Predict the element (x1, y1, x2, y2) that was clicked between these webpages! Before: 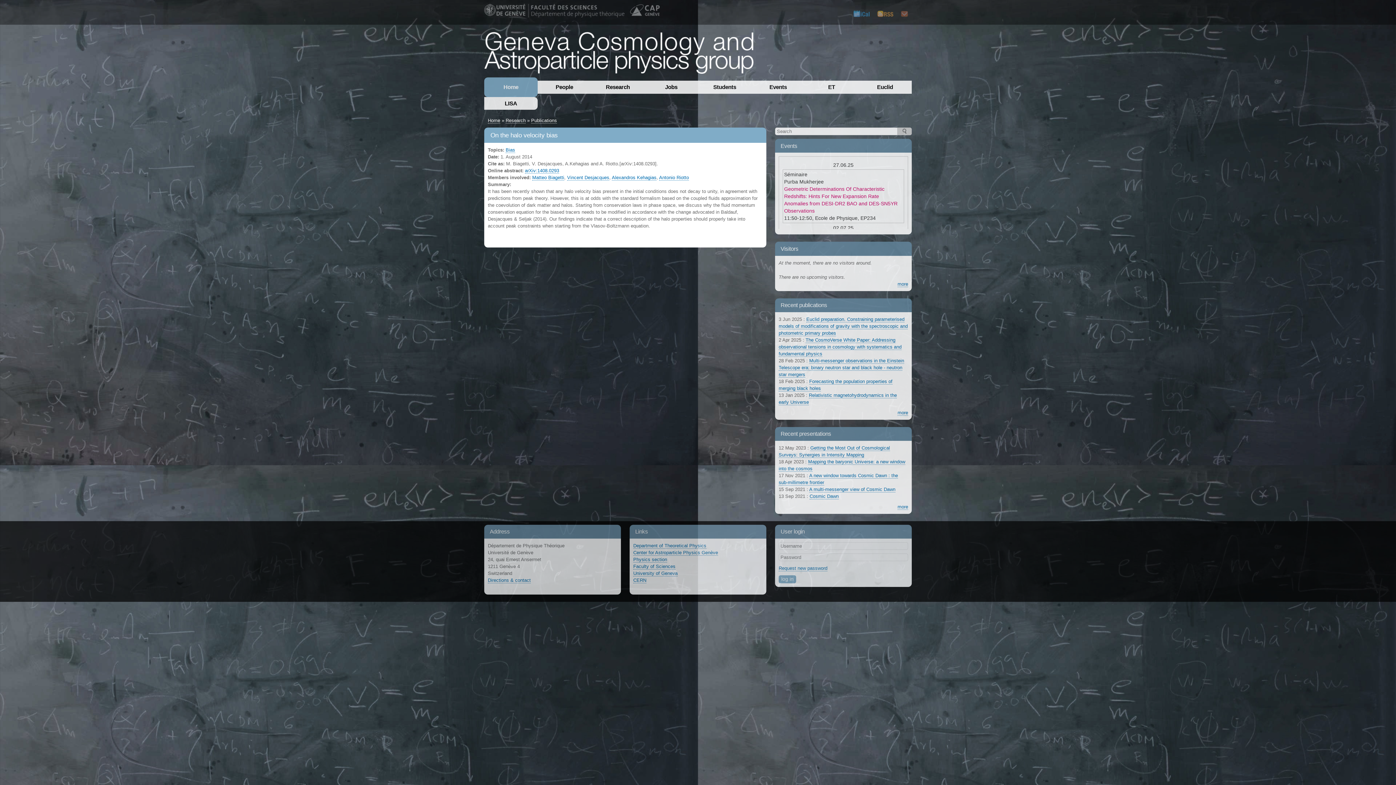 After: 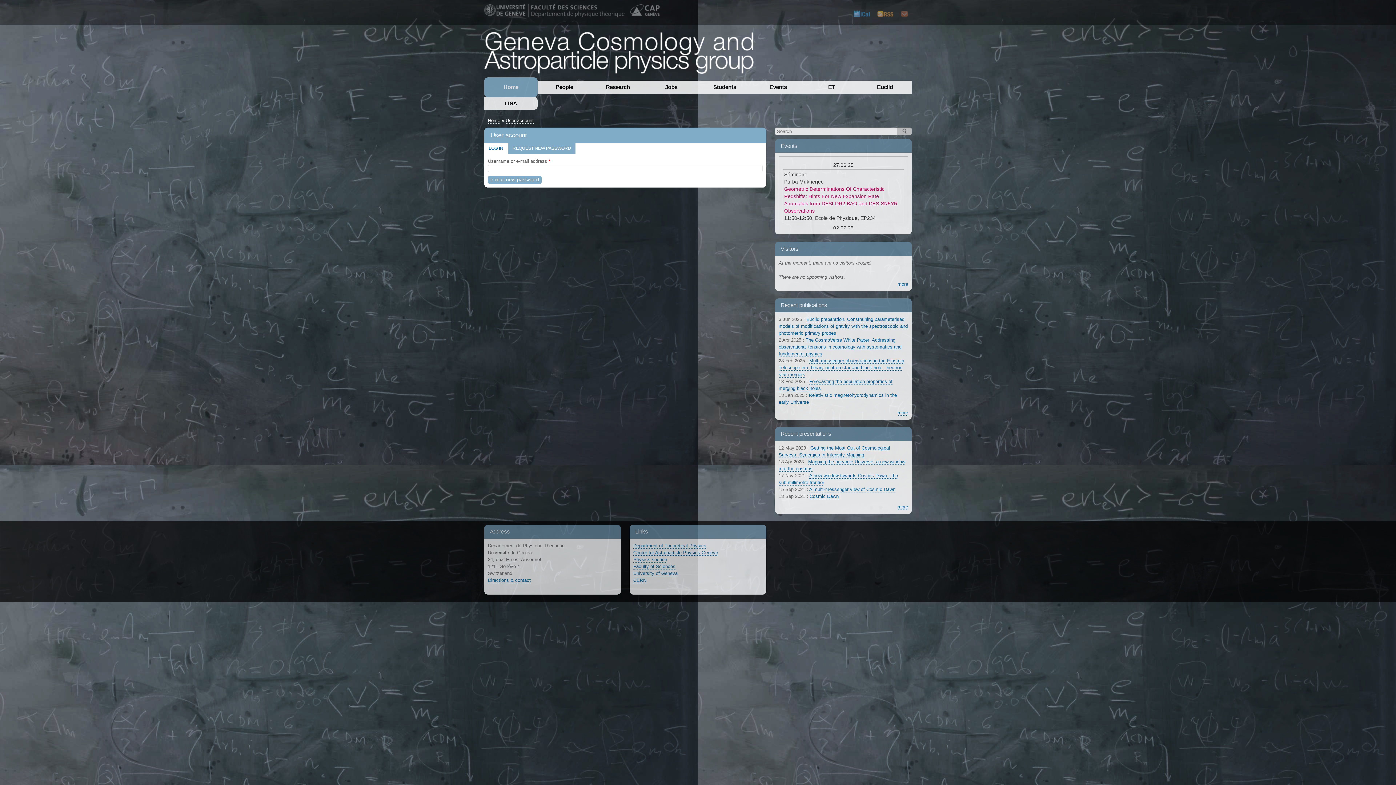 Action: bbox: (778, 565, 827, 571) label: Request new password